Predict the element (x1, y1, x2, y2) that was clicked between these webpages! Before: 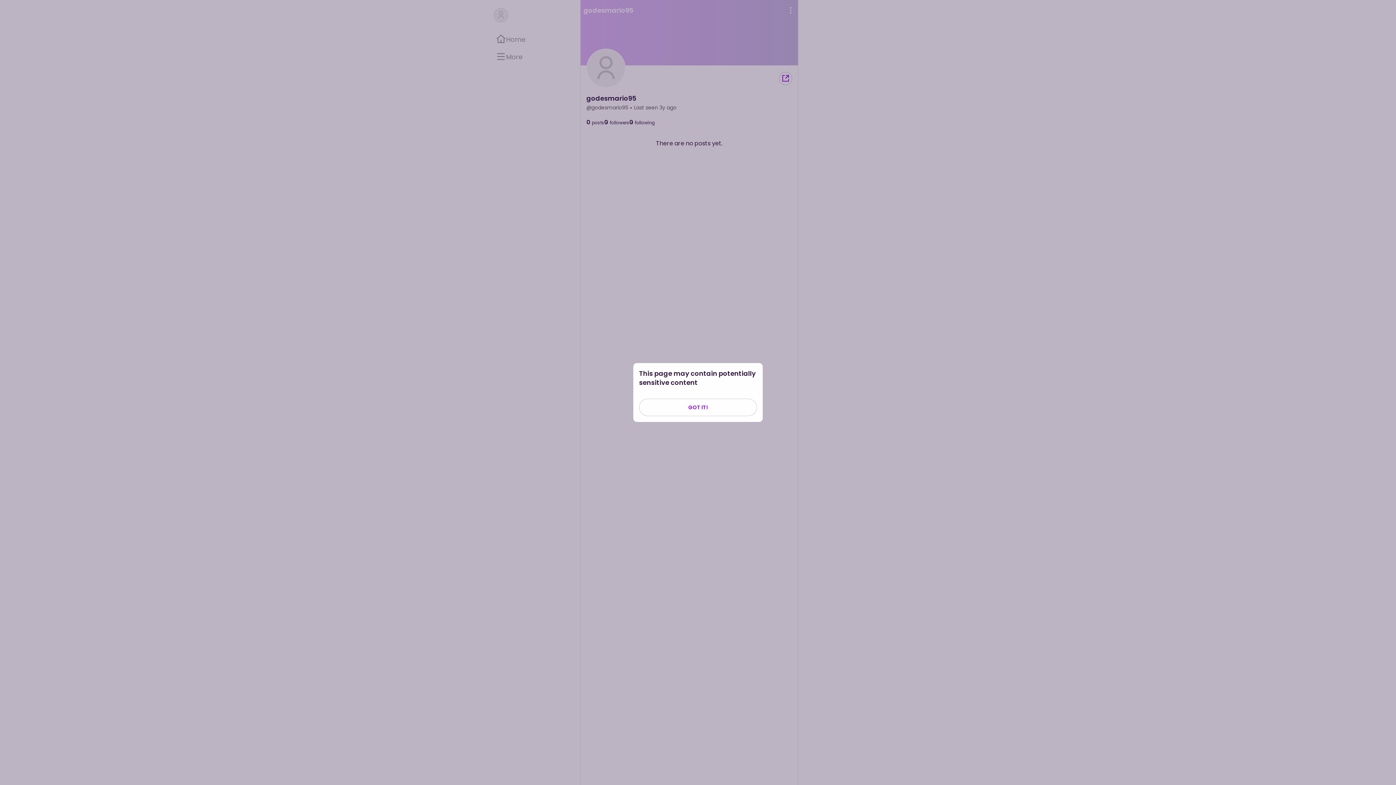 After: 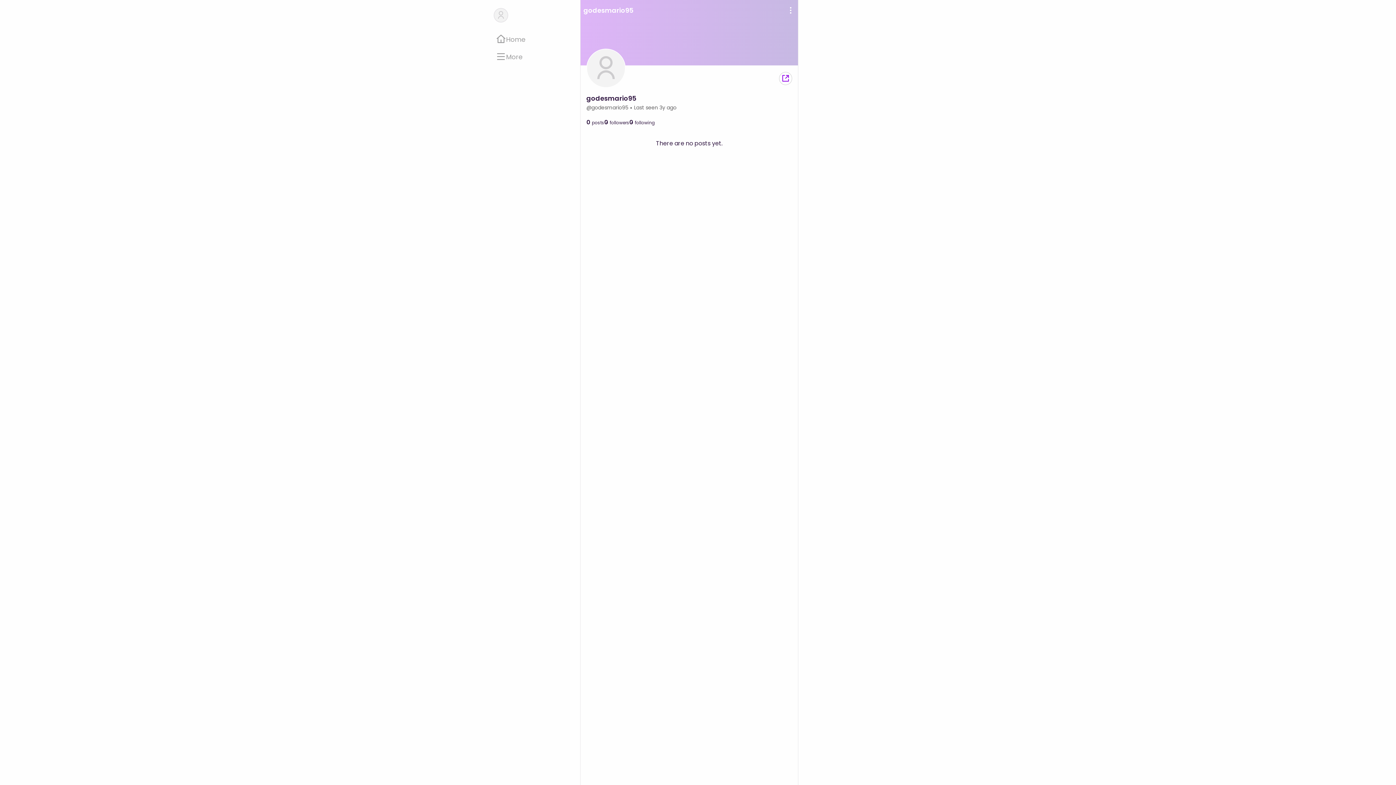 Action: label: GOT IT! bbox: (639, 398, 757, 416)